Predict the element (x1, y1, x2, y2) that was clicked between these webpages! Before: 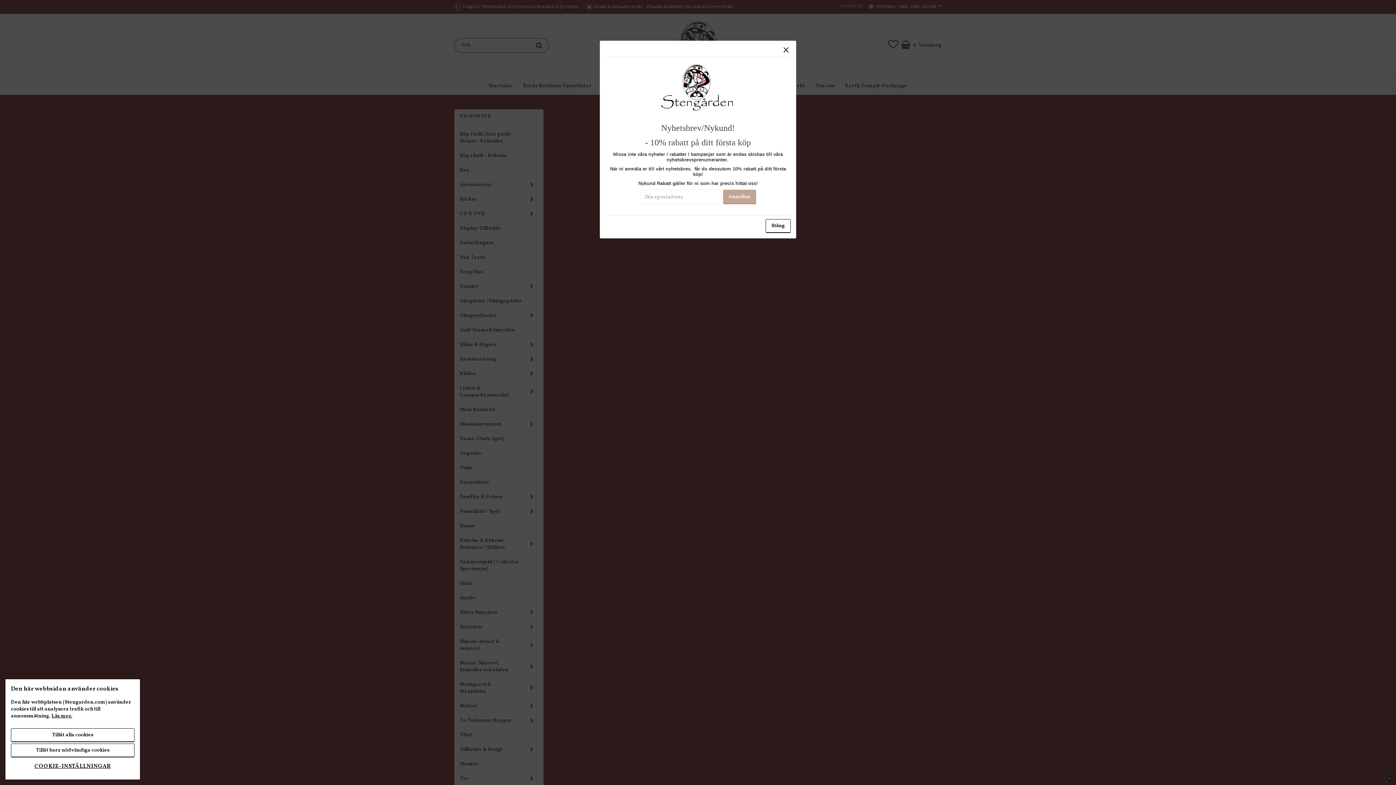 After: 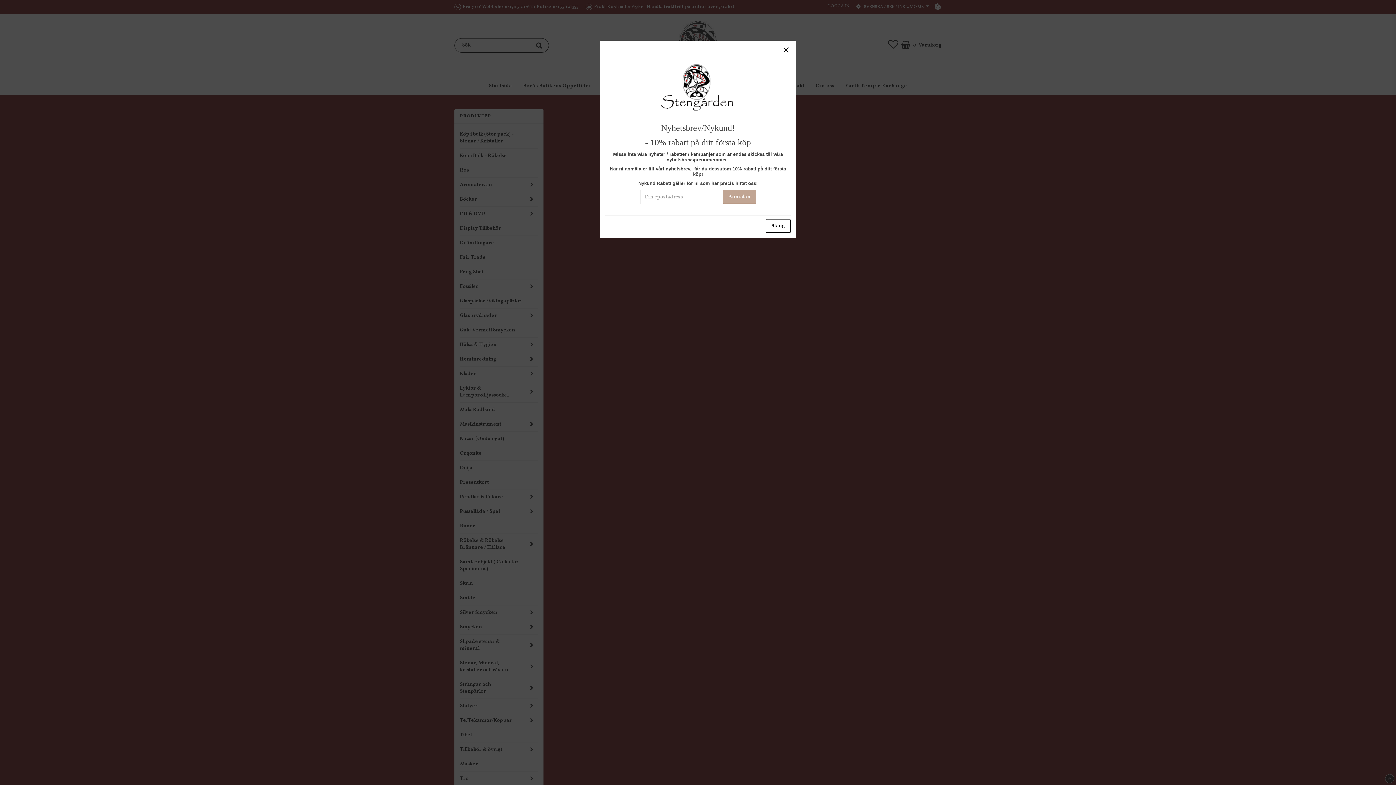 Action: bbox: (10, 728, 134, 742) label: Tillåt alla cookies